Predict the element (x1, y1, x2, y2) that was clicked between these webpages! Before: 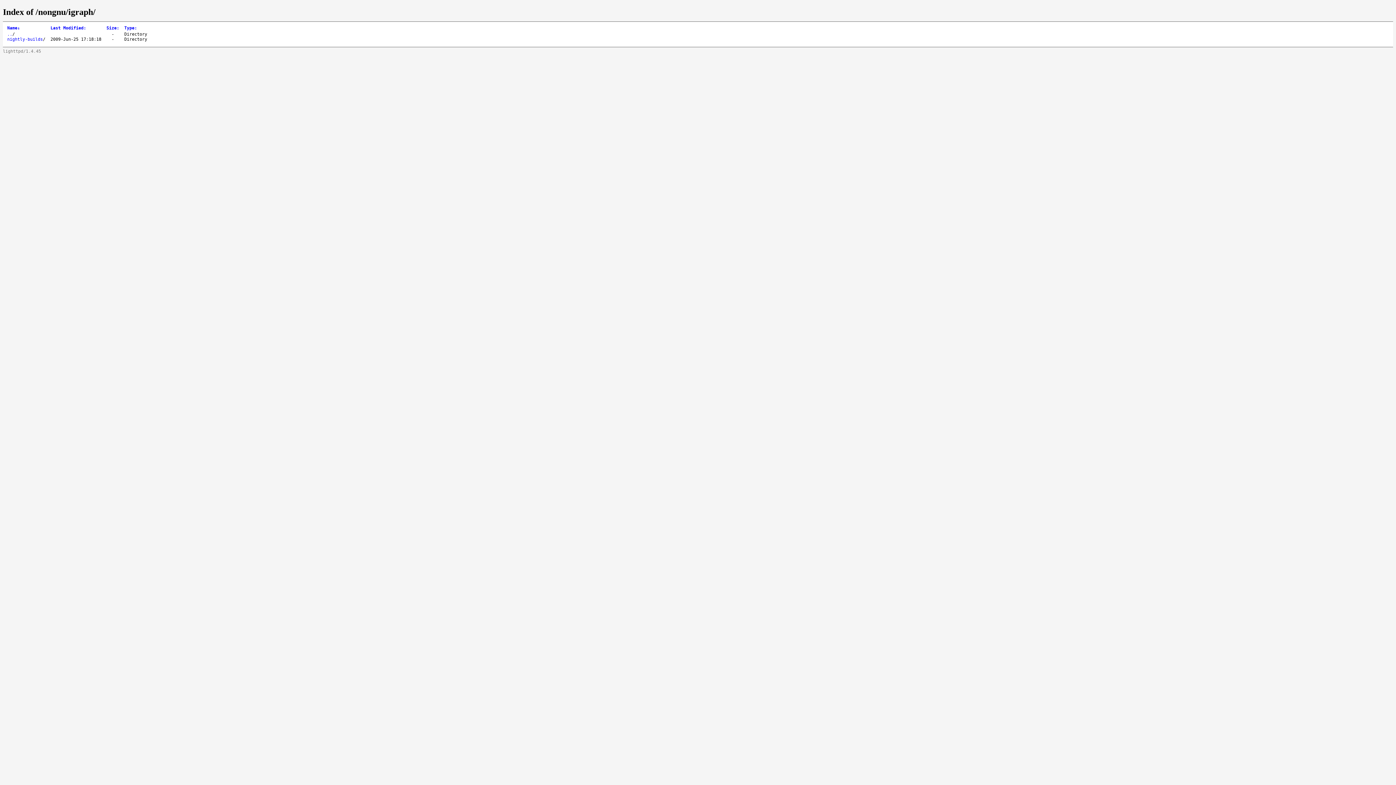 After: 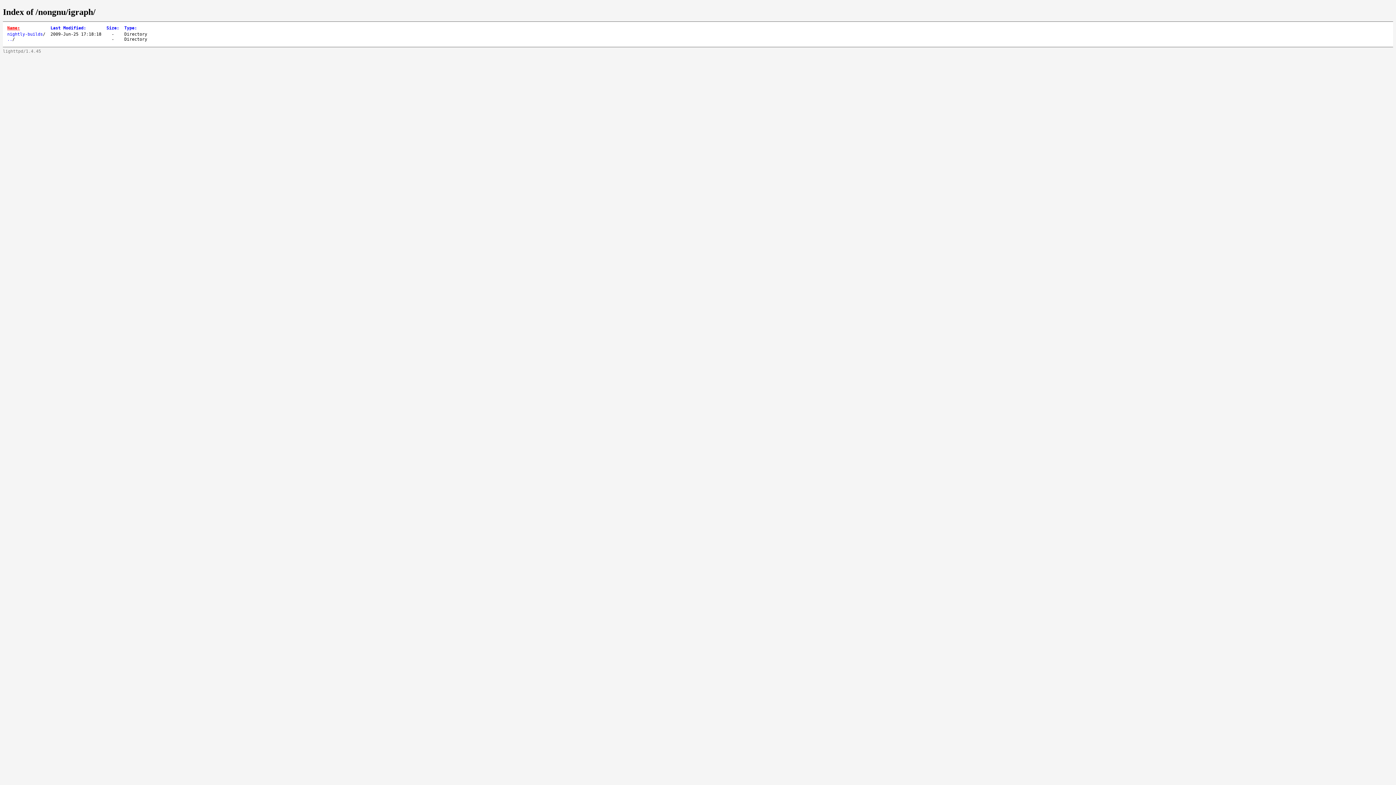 Action: label: Name↓ bbox: (7, 25, 20, 30)